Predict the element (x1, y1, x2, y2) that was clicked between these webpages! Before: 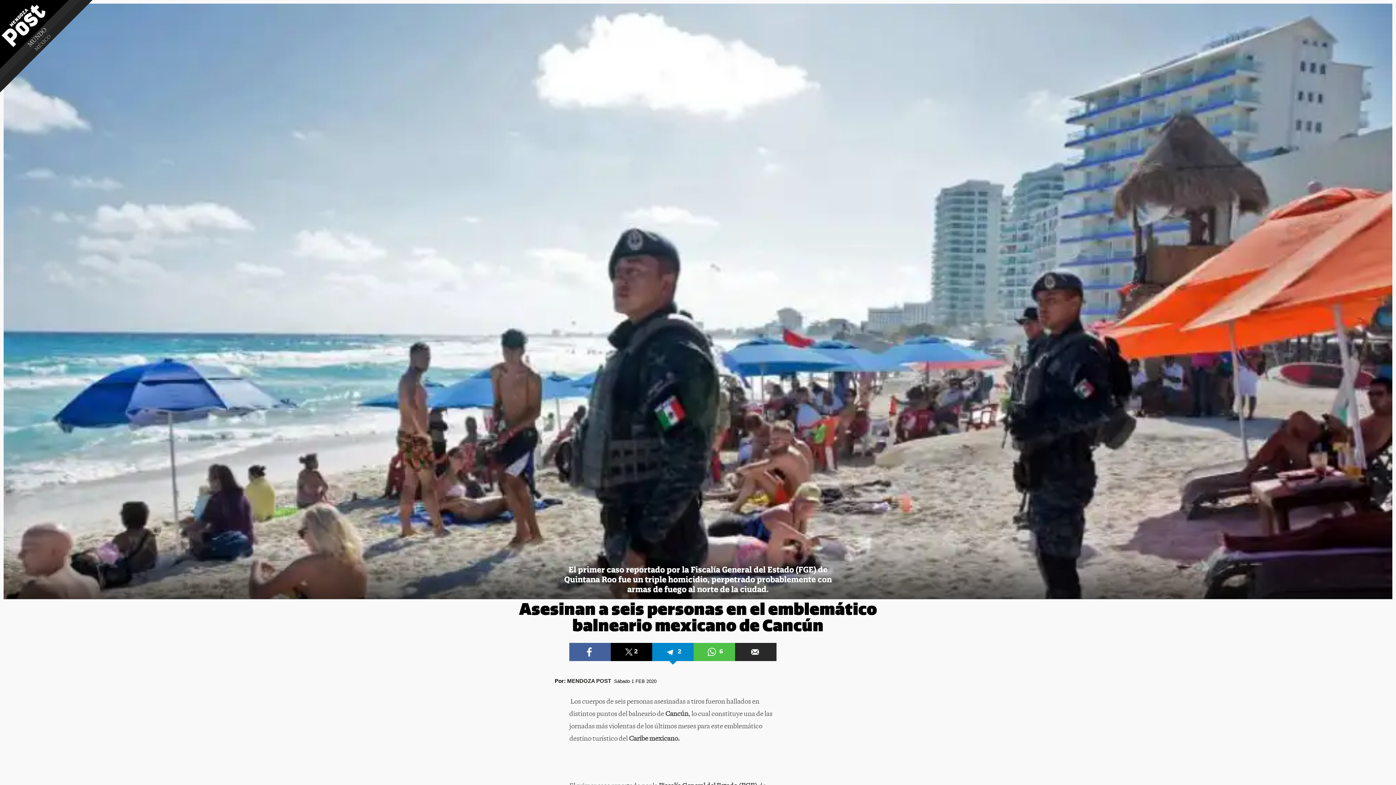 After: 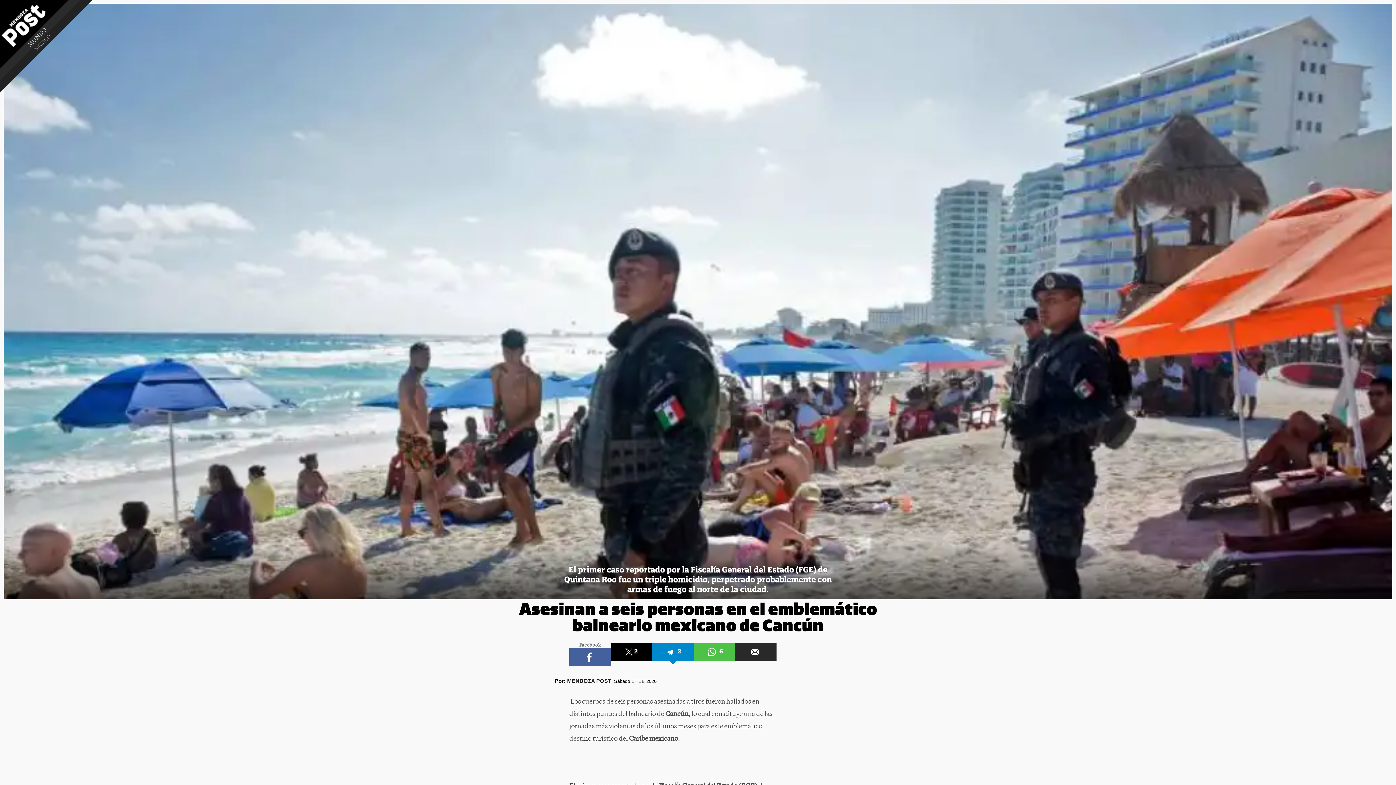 Action: bbox: (569, 643, 610, 661)